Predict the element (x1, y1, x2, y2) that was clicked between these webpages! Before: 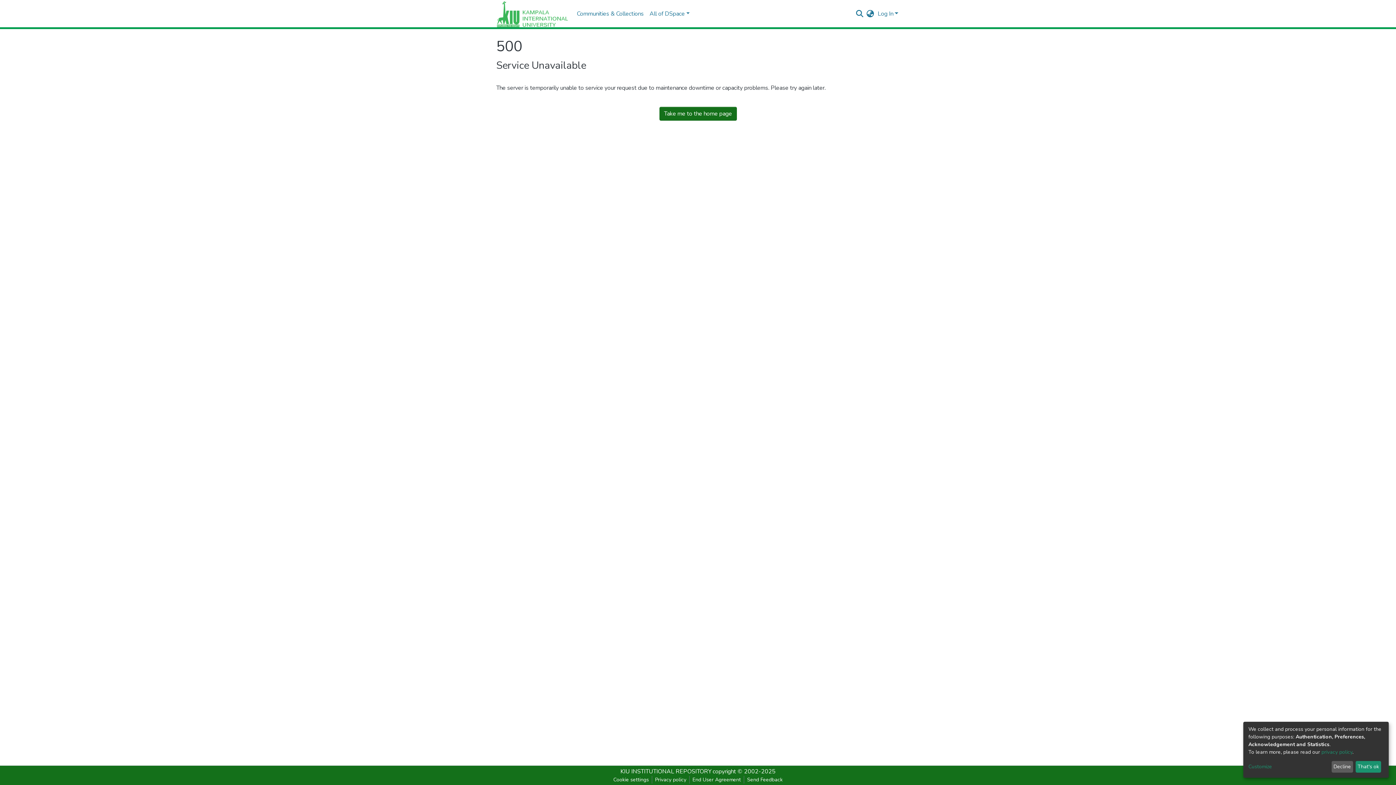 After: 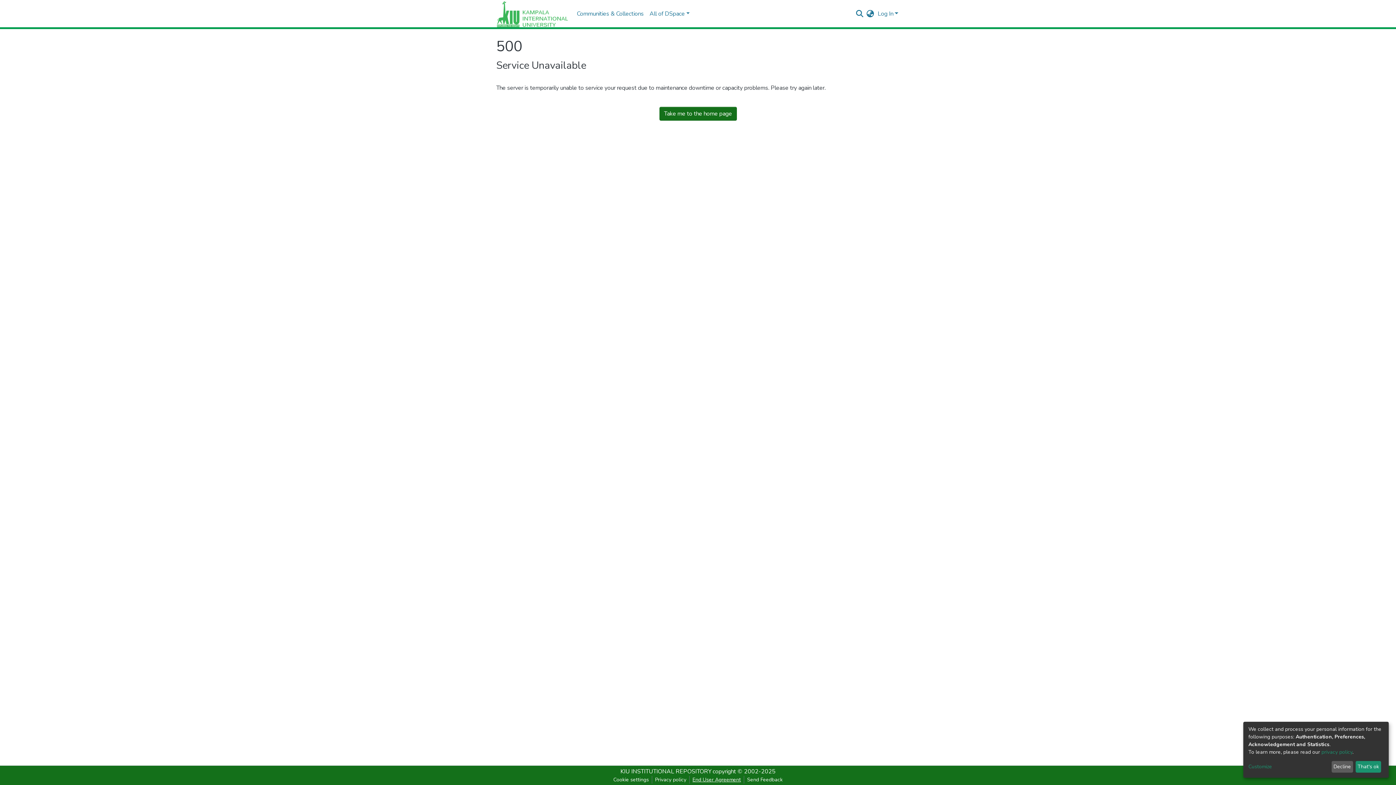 Action: label: End User Agreement bbox: (689, 776, 744, 784)